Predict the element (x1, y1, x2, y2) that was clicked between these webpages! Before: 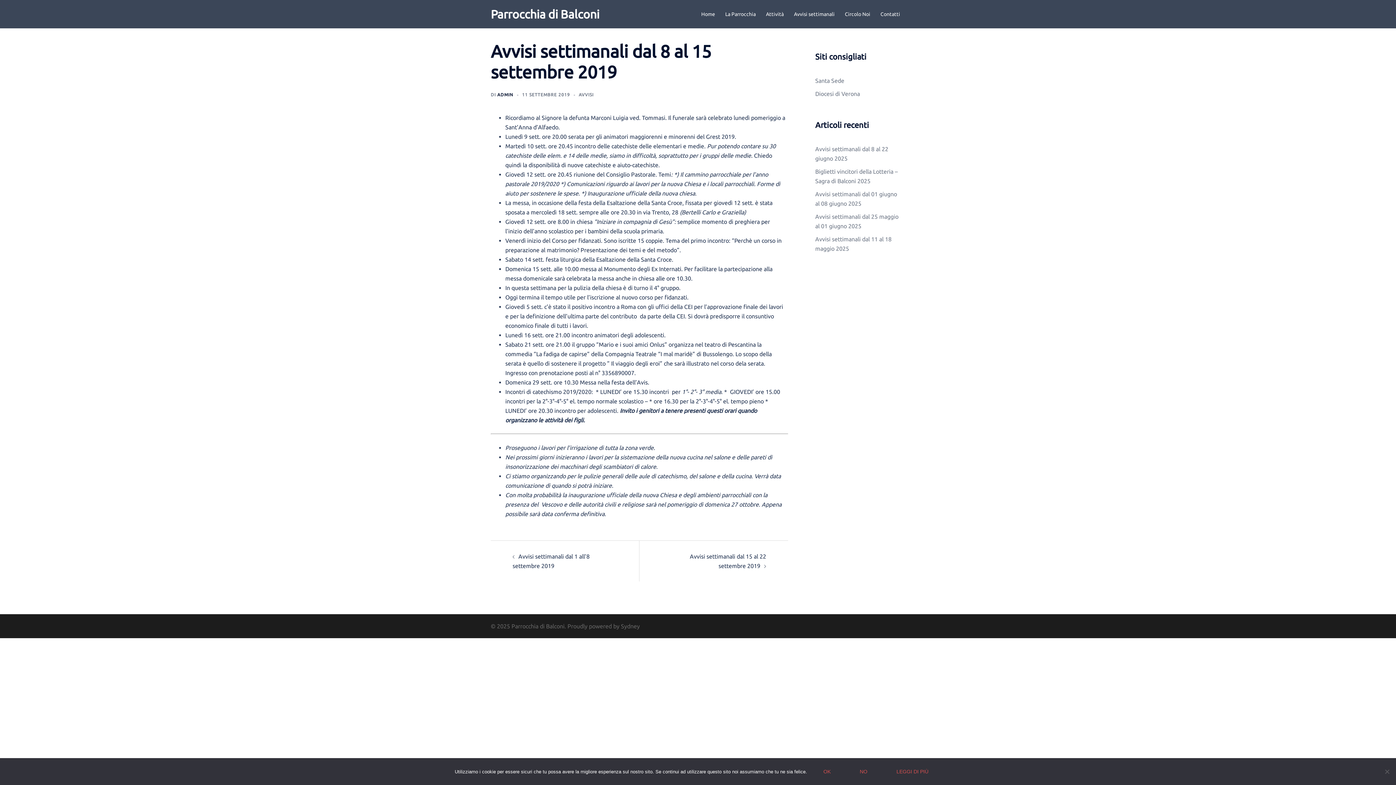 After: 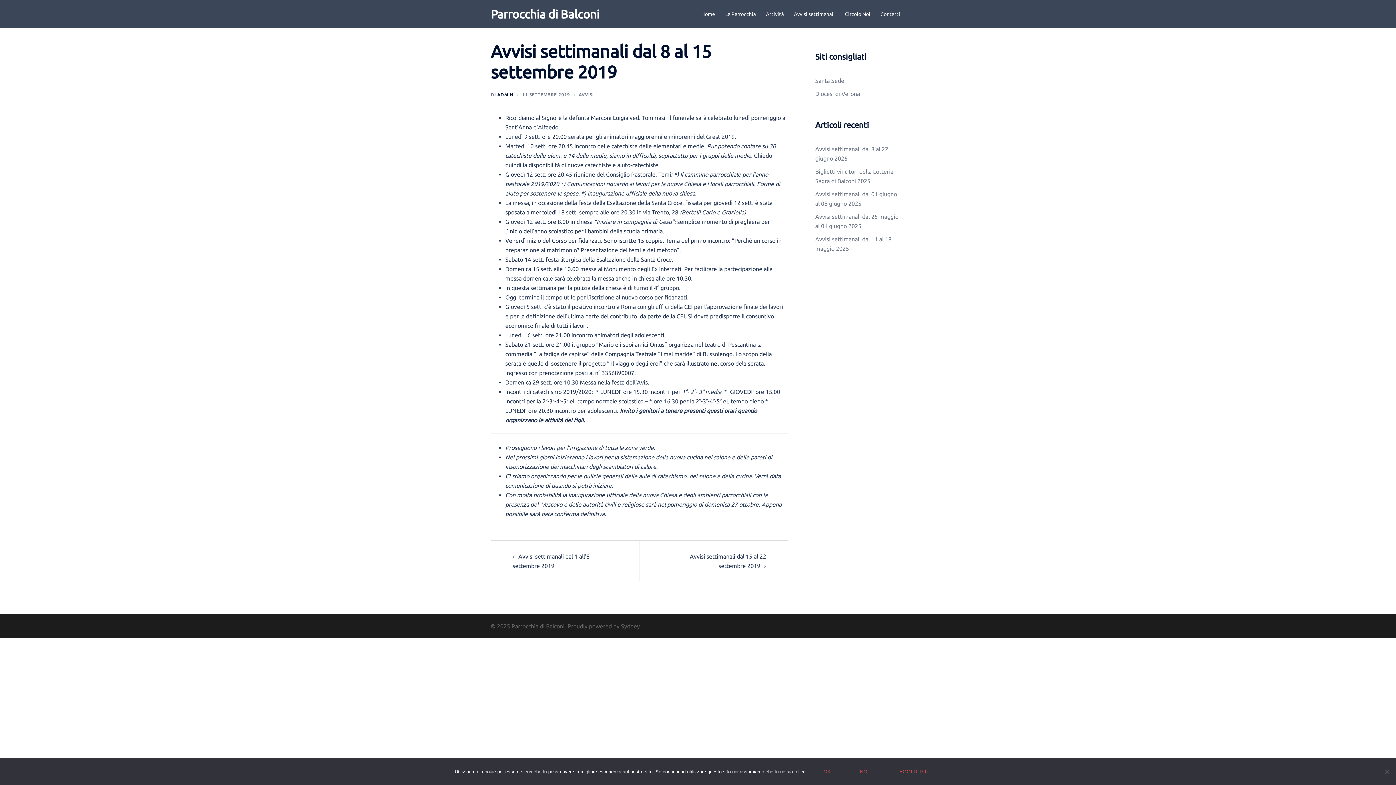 Action: bbox: (815, 90, 860, 97) label: Diocesi di Verona